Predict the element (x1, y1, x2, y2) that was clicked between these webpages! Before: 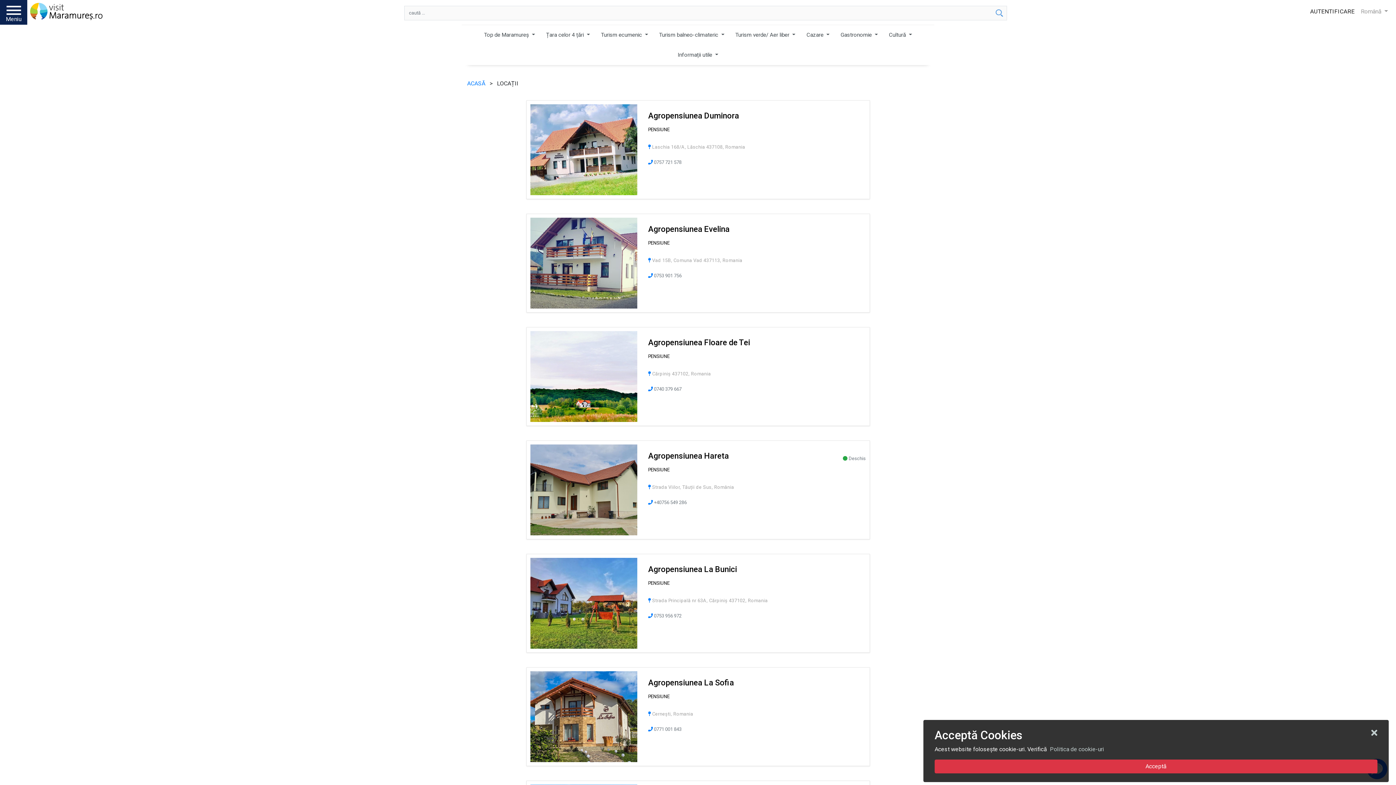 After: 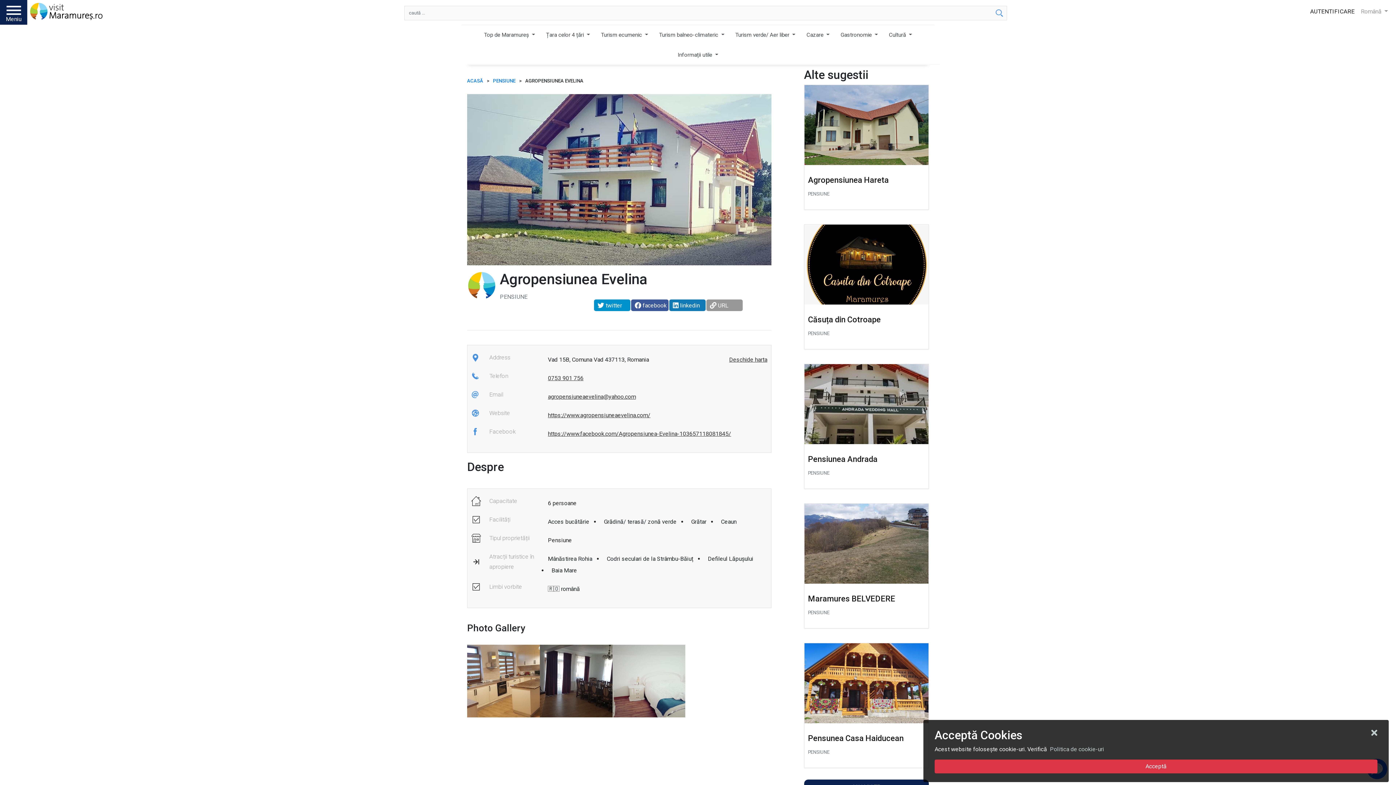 Action: label: Agropensiunea Evelina bbox: (648, 224, 729, 233)